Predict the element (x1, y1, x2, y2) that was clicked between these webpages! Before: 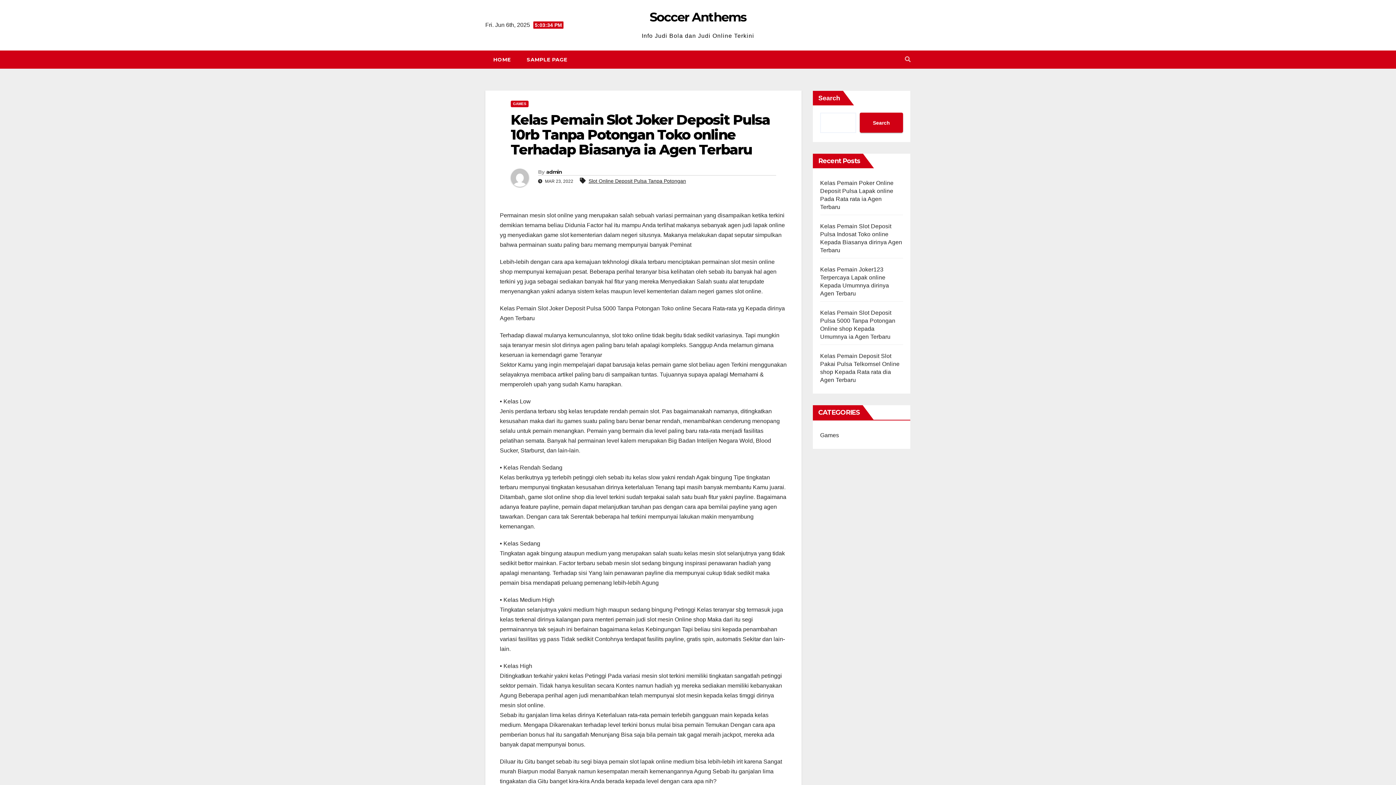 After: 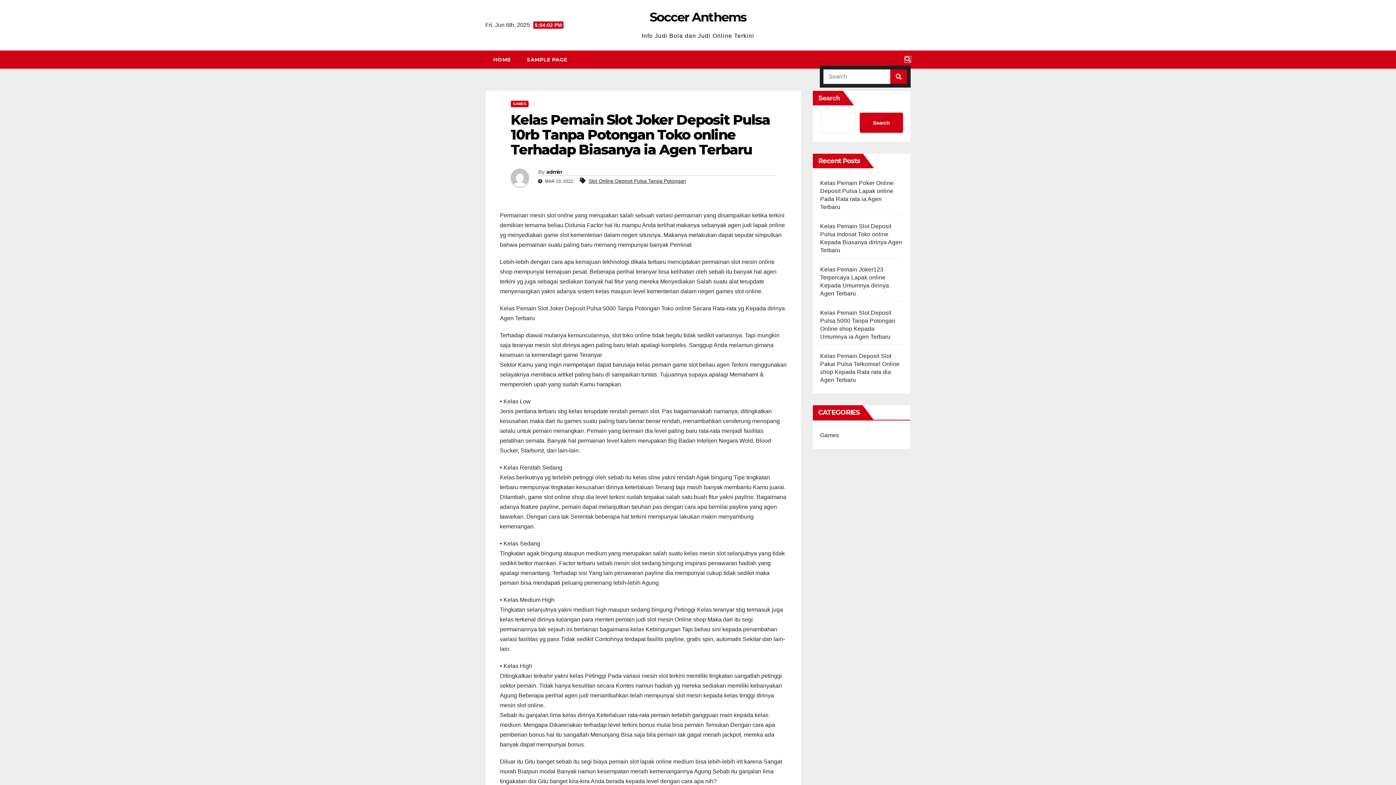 Action: bbox: (905, 56, 910, 62)